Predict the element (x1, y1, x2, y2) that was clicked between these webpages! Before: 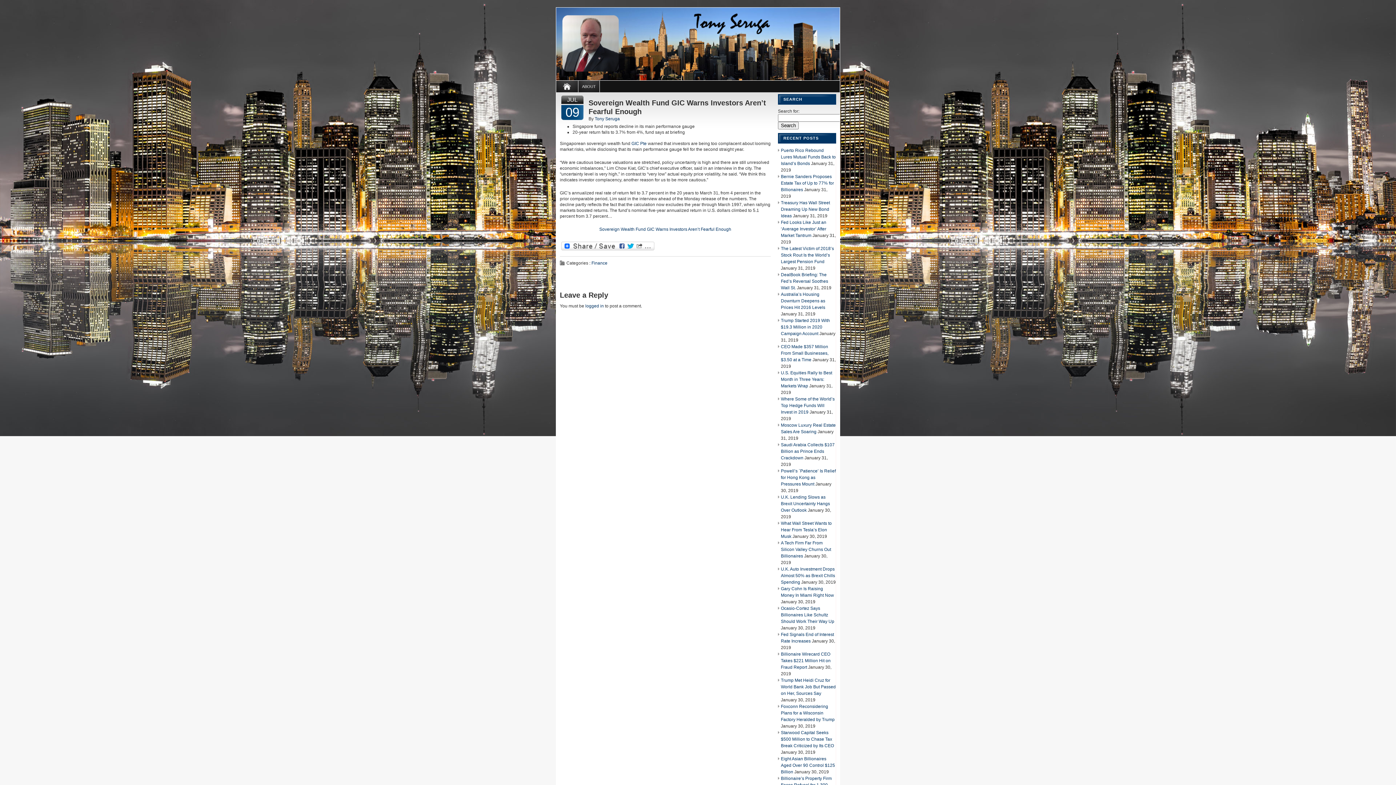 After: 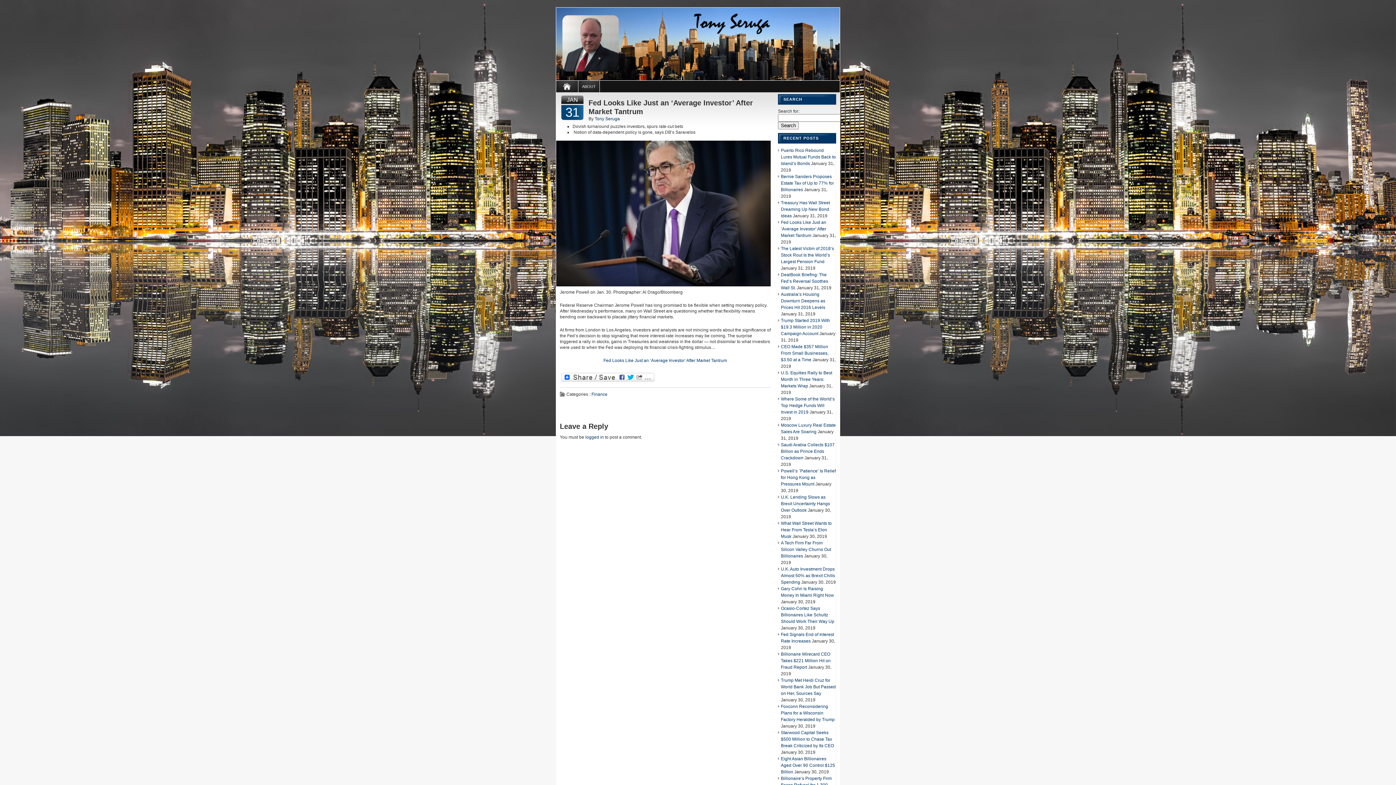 Action: bbox: (781, 220, 826, 238) label: Fed Looks Like Just an ‘Average Investor’ After Market Tantrum